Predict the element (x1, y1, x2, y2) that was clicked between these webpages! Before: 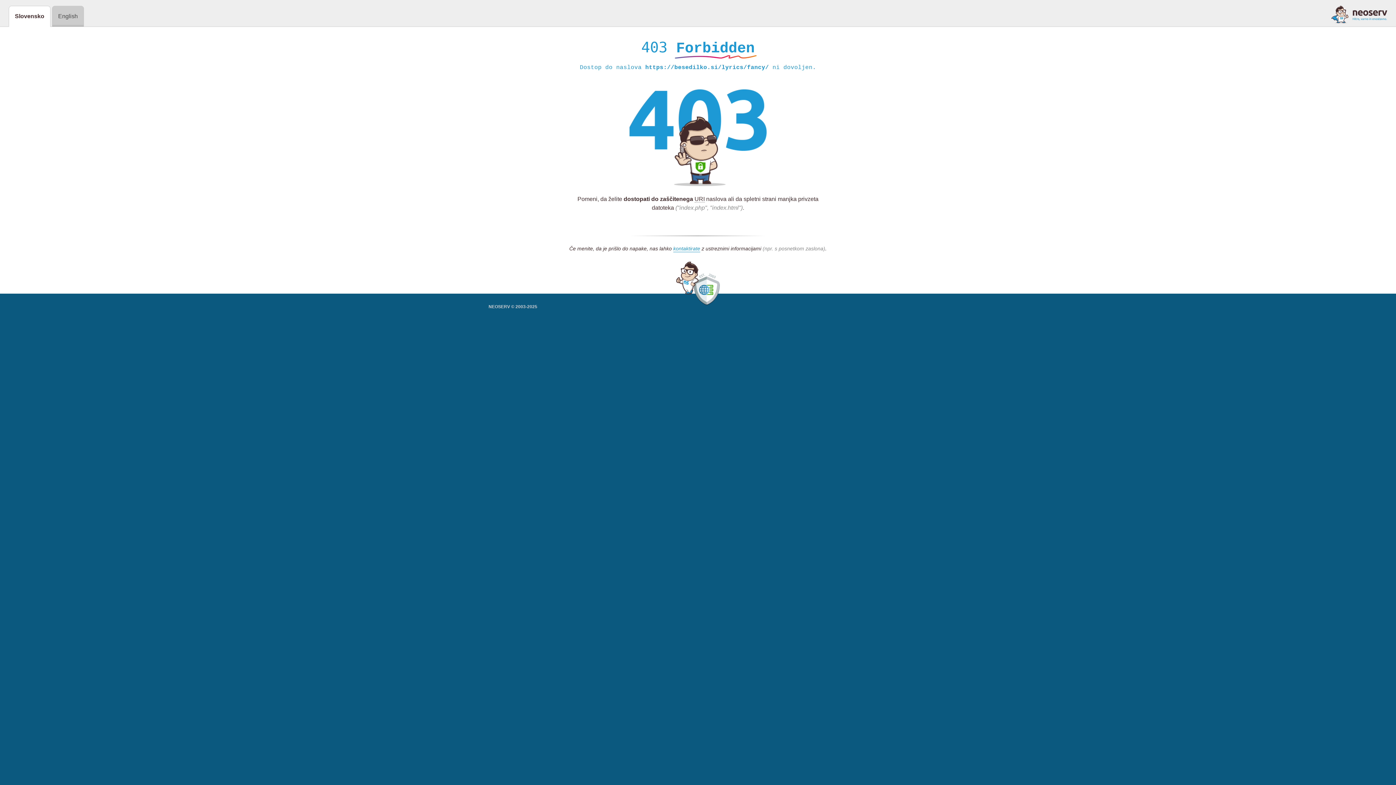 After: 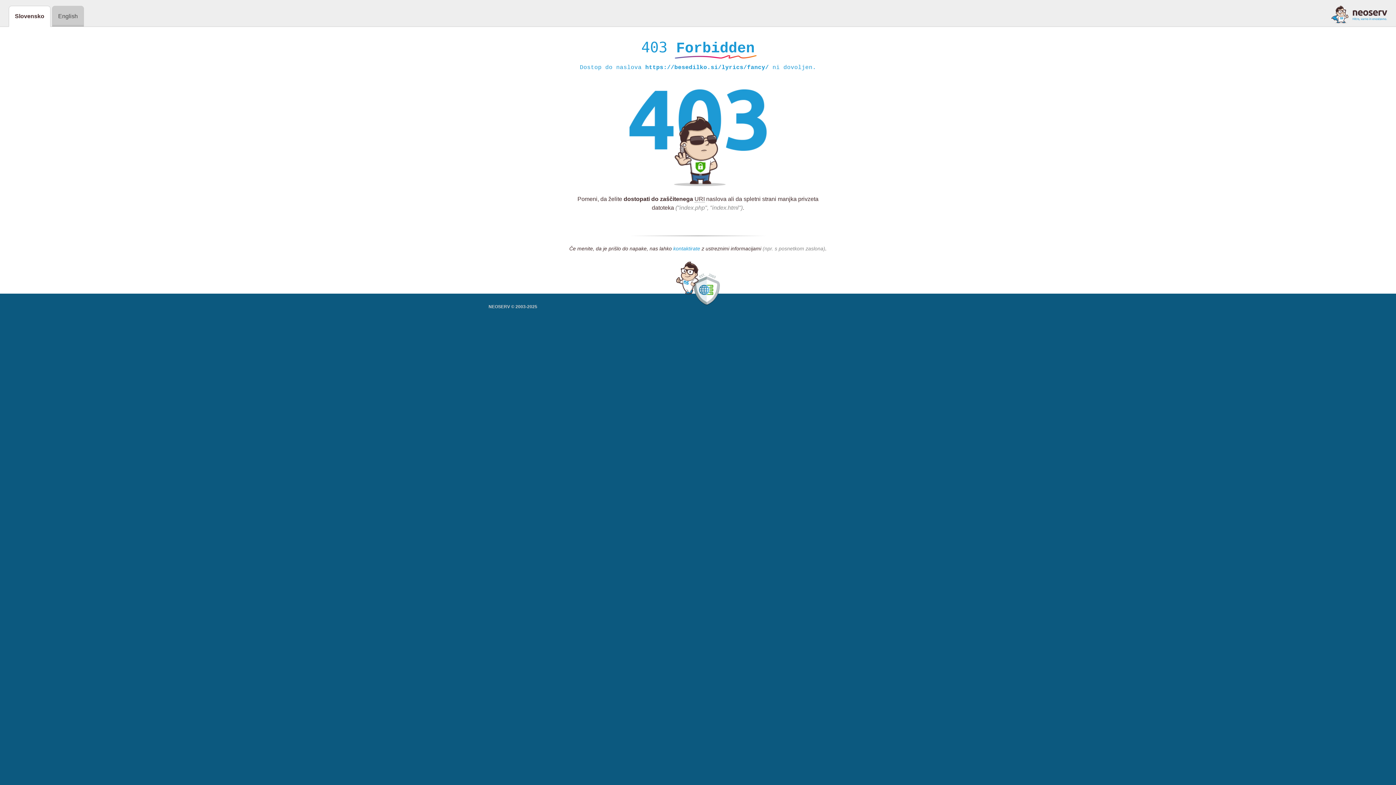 Action: bbox: (673, 245, 700, 252) label: kontaktirate